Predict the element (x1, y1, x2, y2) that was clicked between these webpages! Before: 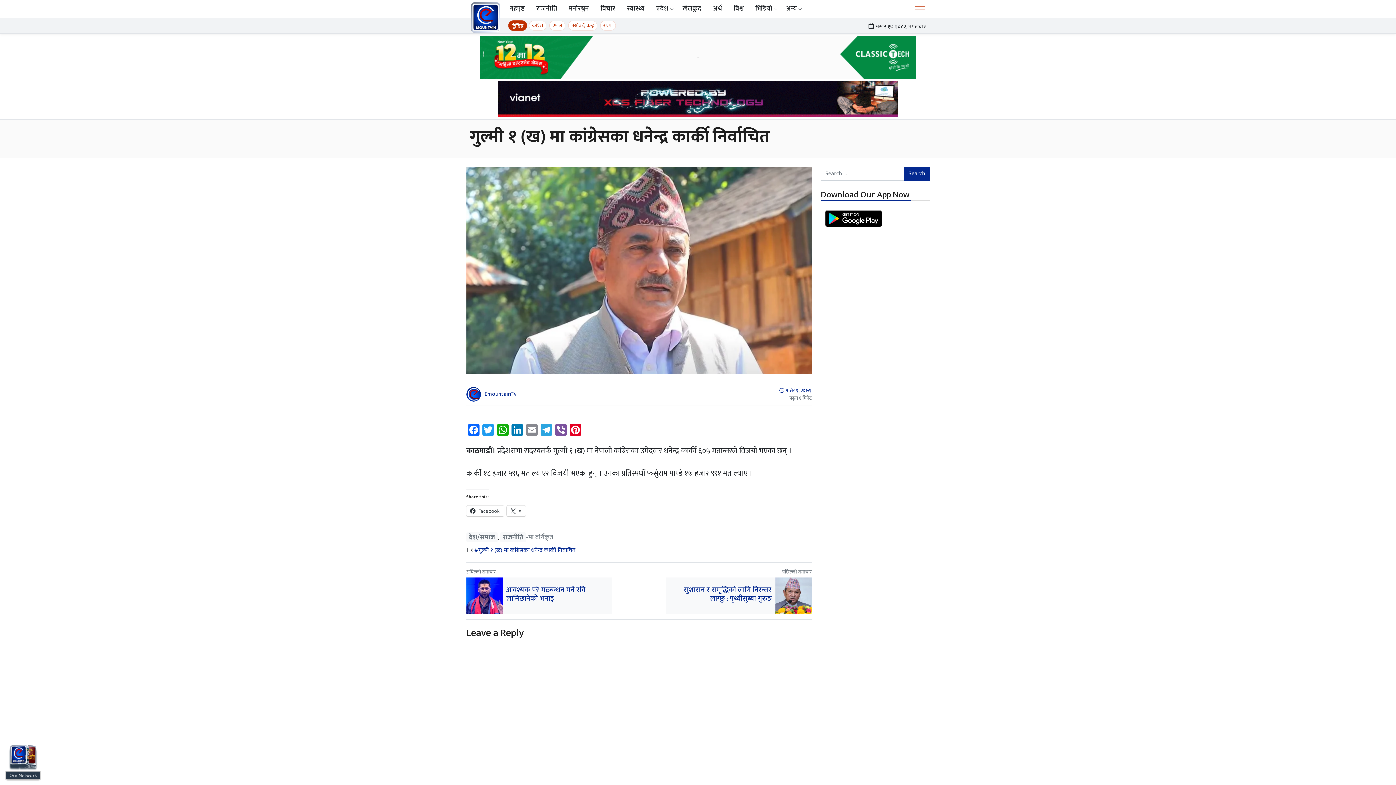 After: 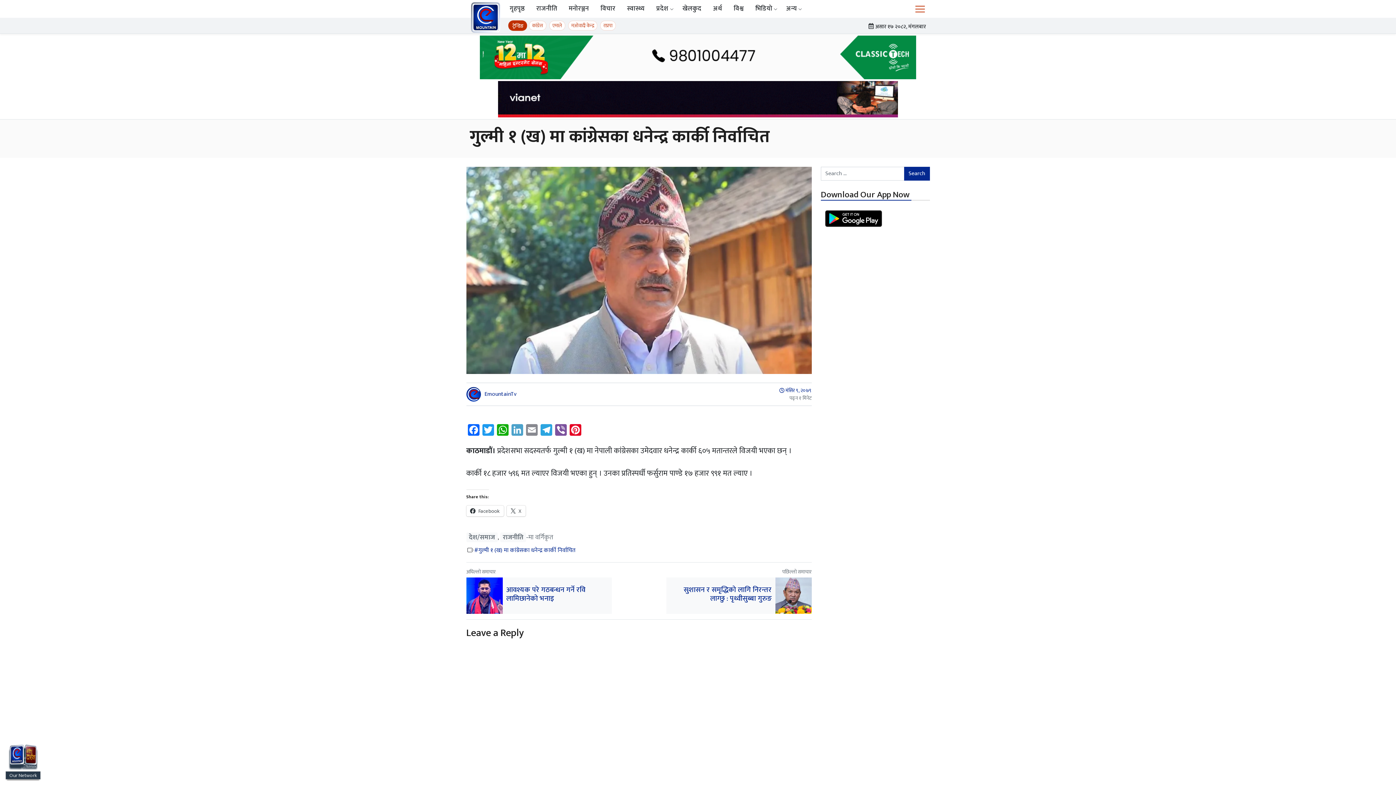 Action: label: LinkedIn bbox: (510, 424, 524, 438)